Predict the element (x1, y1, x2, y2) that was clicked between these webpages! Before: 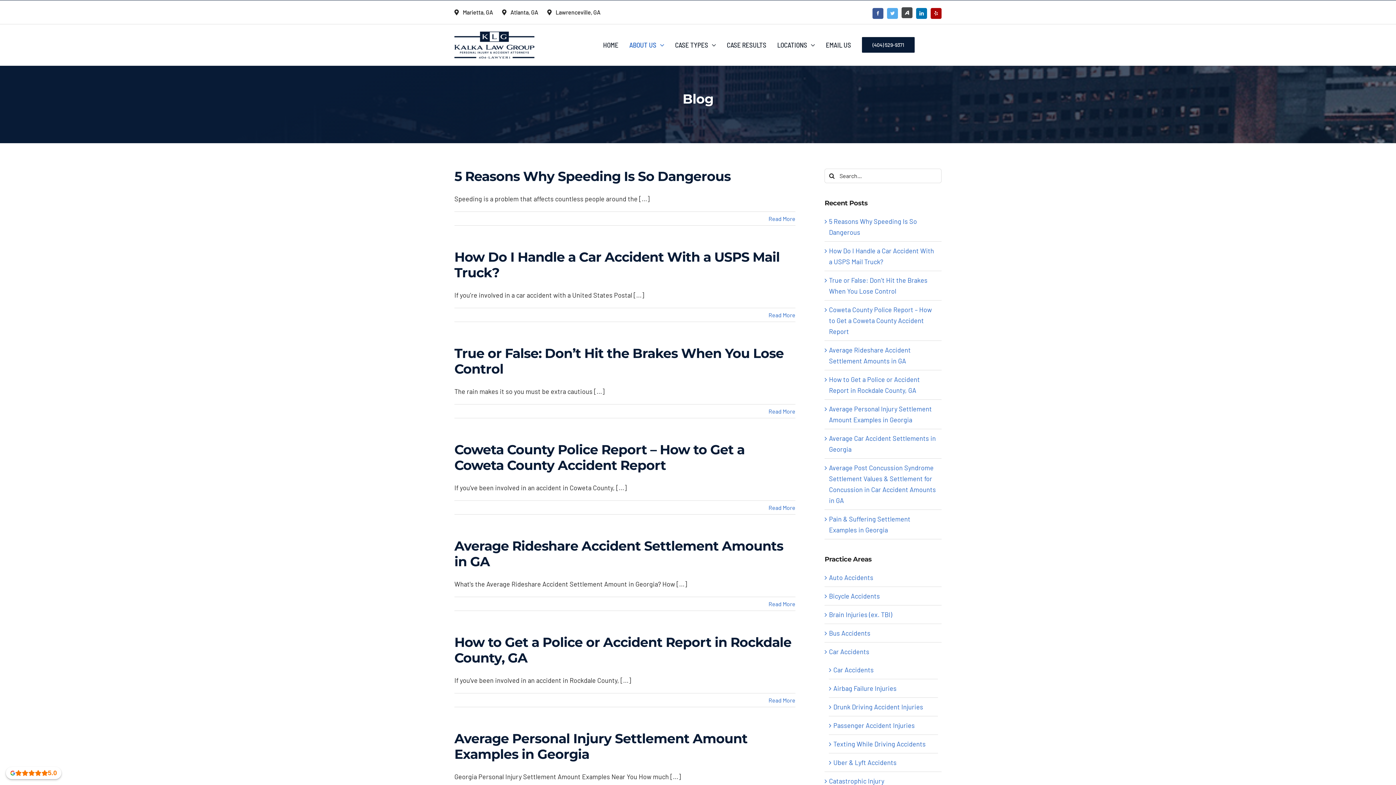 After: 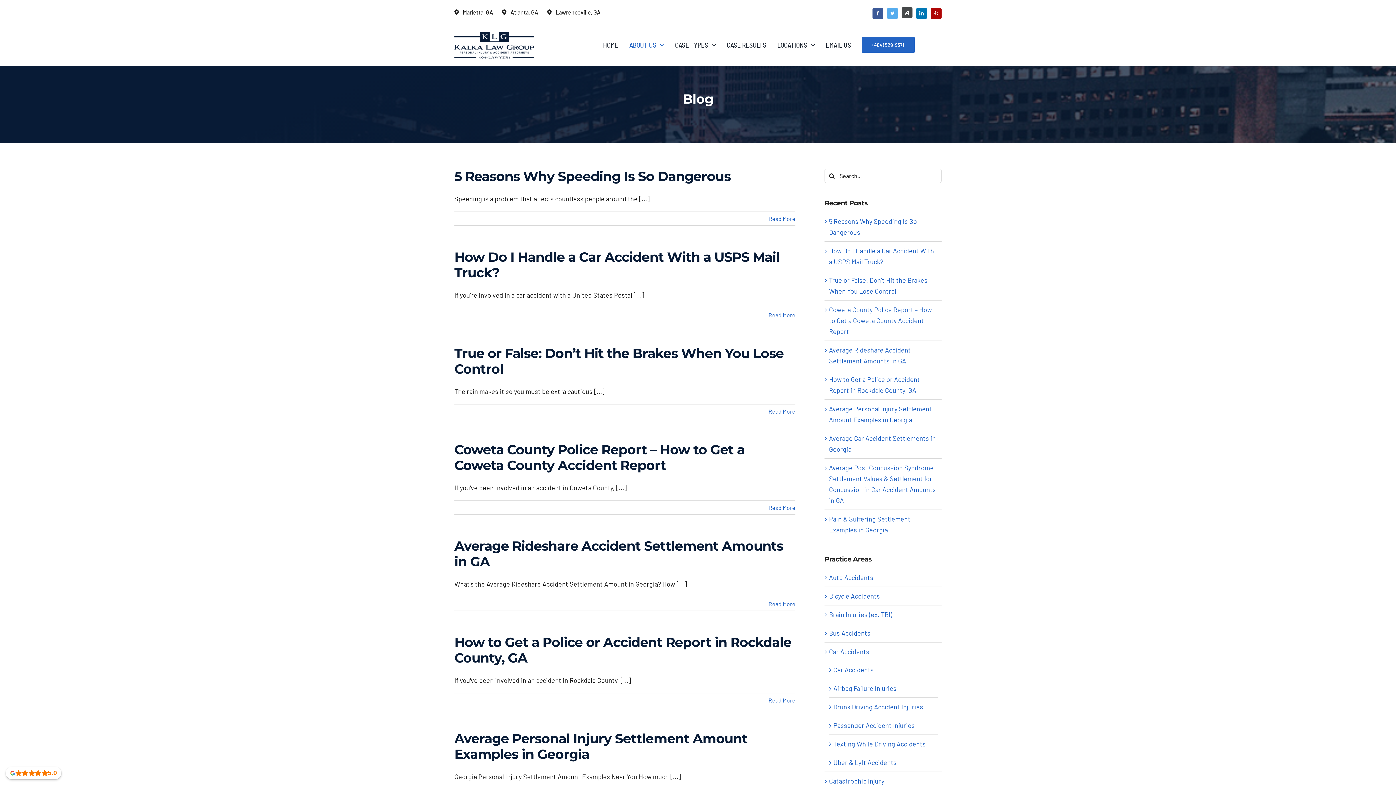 Action: label: (404) 529-9371 bbox: (862, 37, 914, 52)